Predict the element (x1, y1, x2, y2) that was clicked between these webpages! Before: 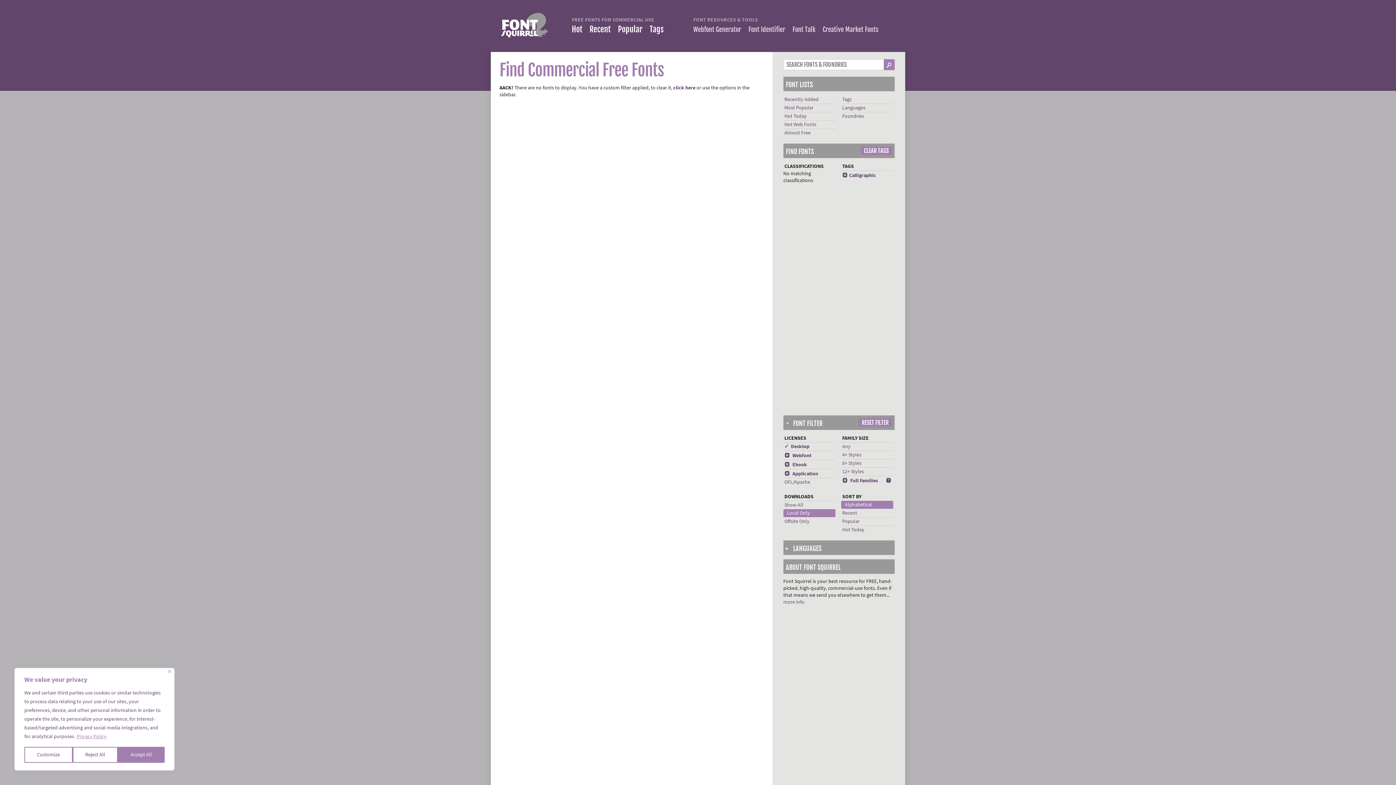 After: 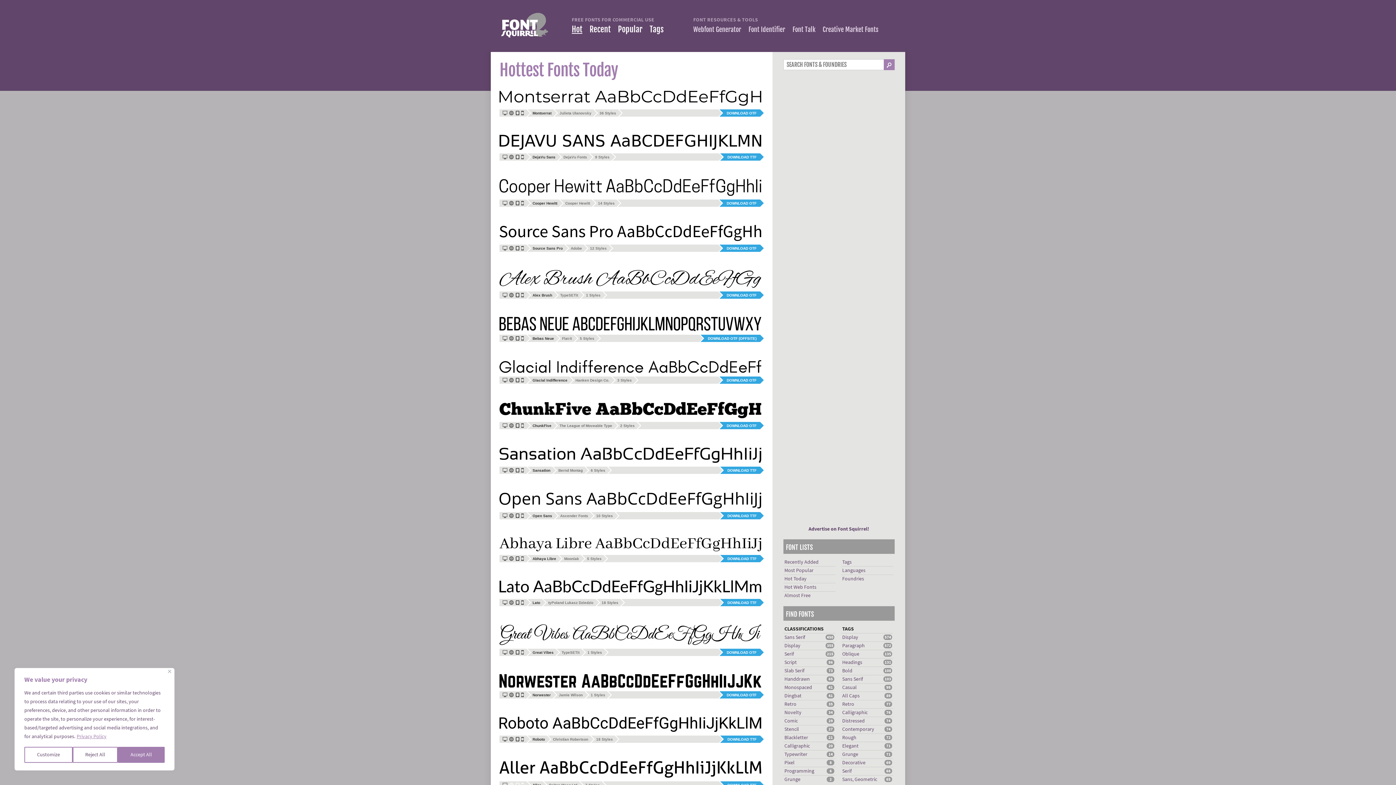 Action: label: Hot bbox: (571, 24, 582, 34)